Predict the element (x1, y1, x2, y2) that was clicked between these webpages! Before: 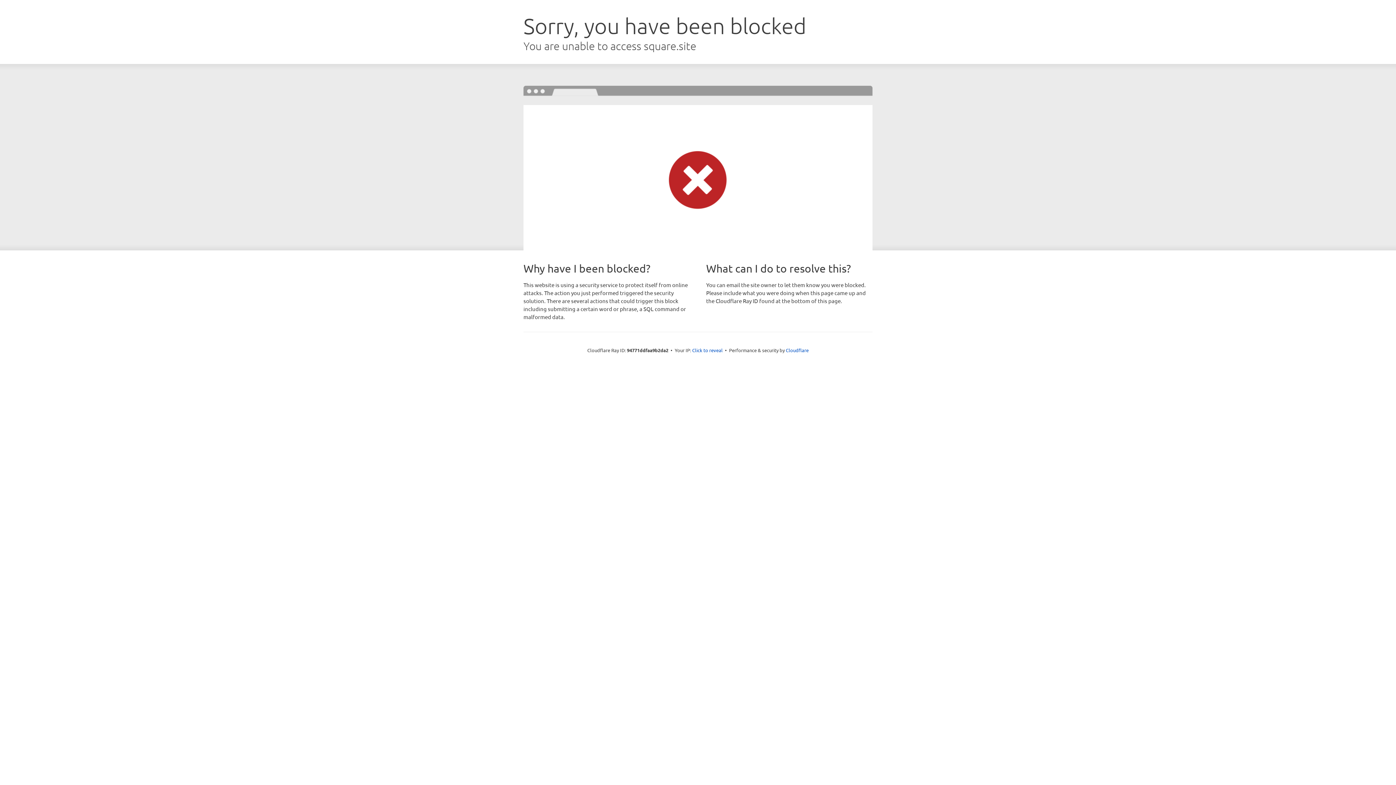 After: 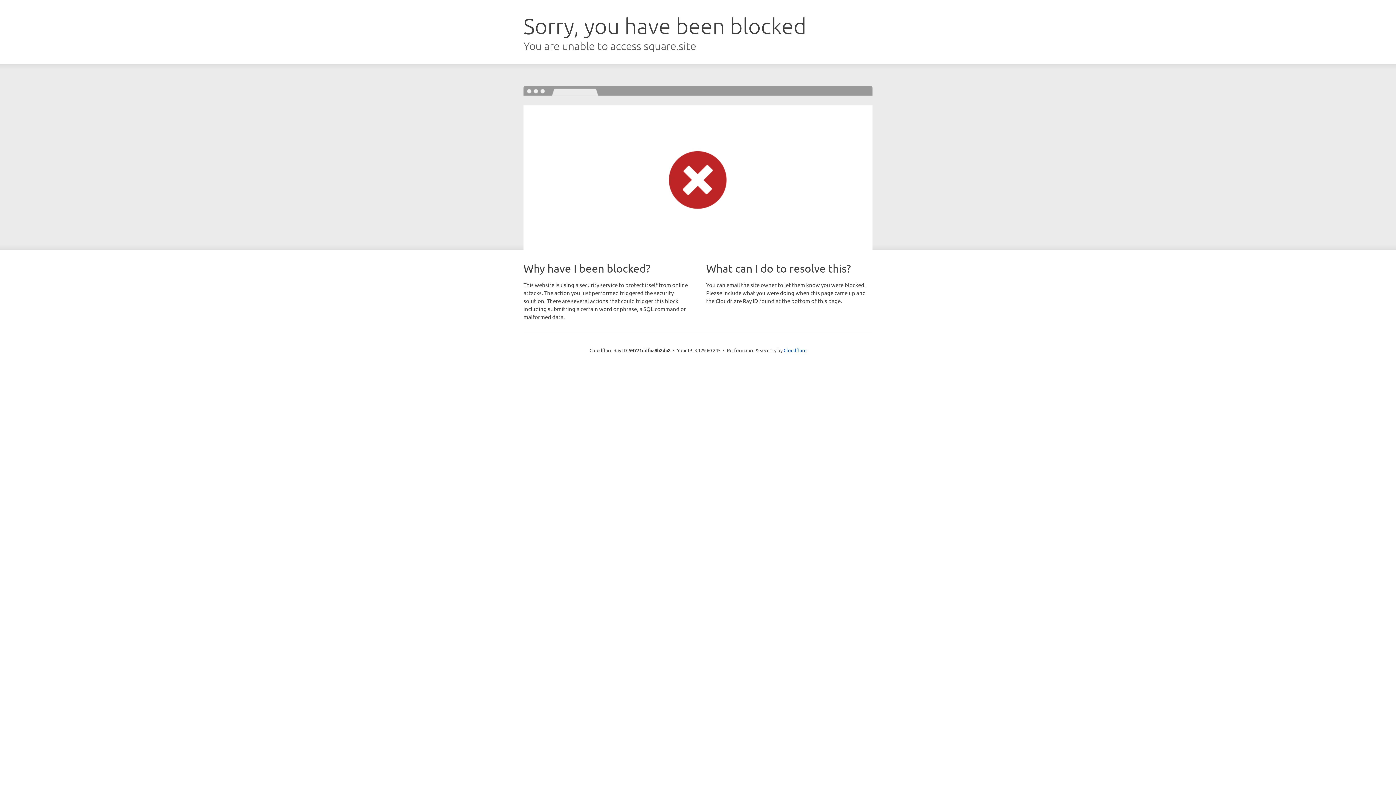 Action: label: Click to reveal bbox: (692, 346, 722, 353)